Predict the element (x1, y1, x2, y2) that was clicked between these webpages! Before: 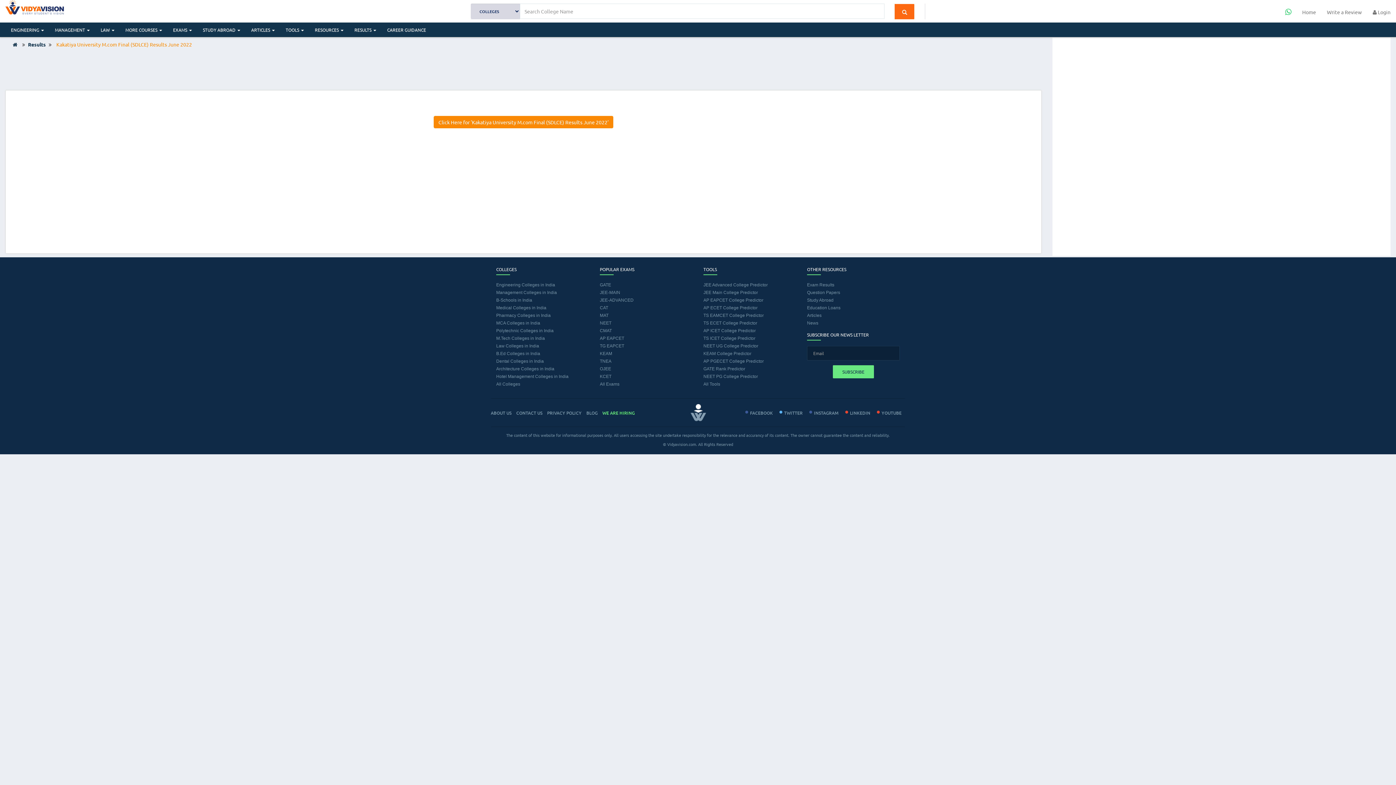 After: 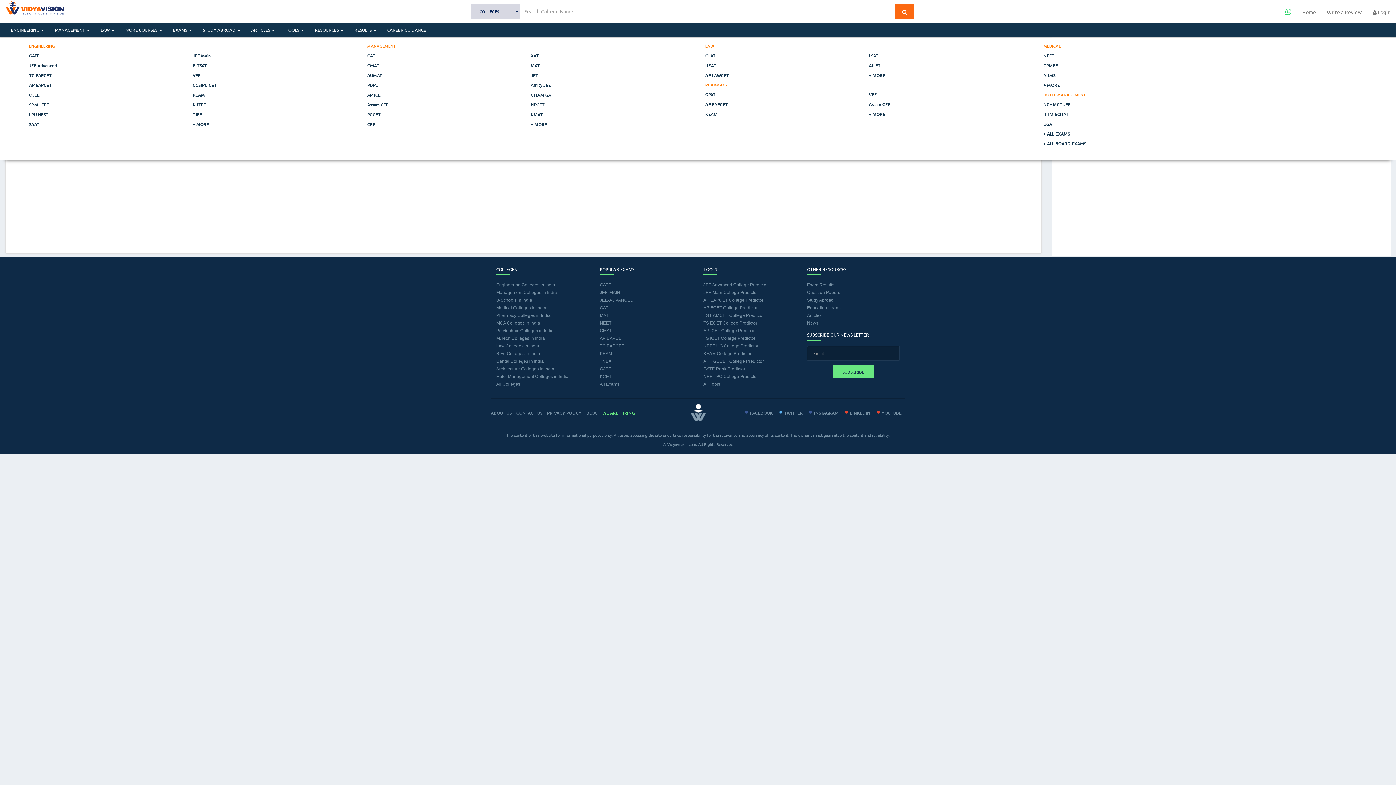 Action: bbox: (167, 22, 197, 37) label: EXAMS 